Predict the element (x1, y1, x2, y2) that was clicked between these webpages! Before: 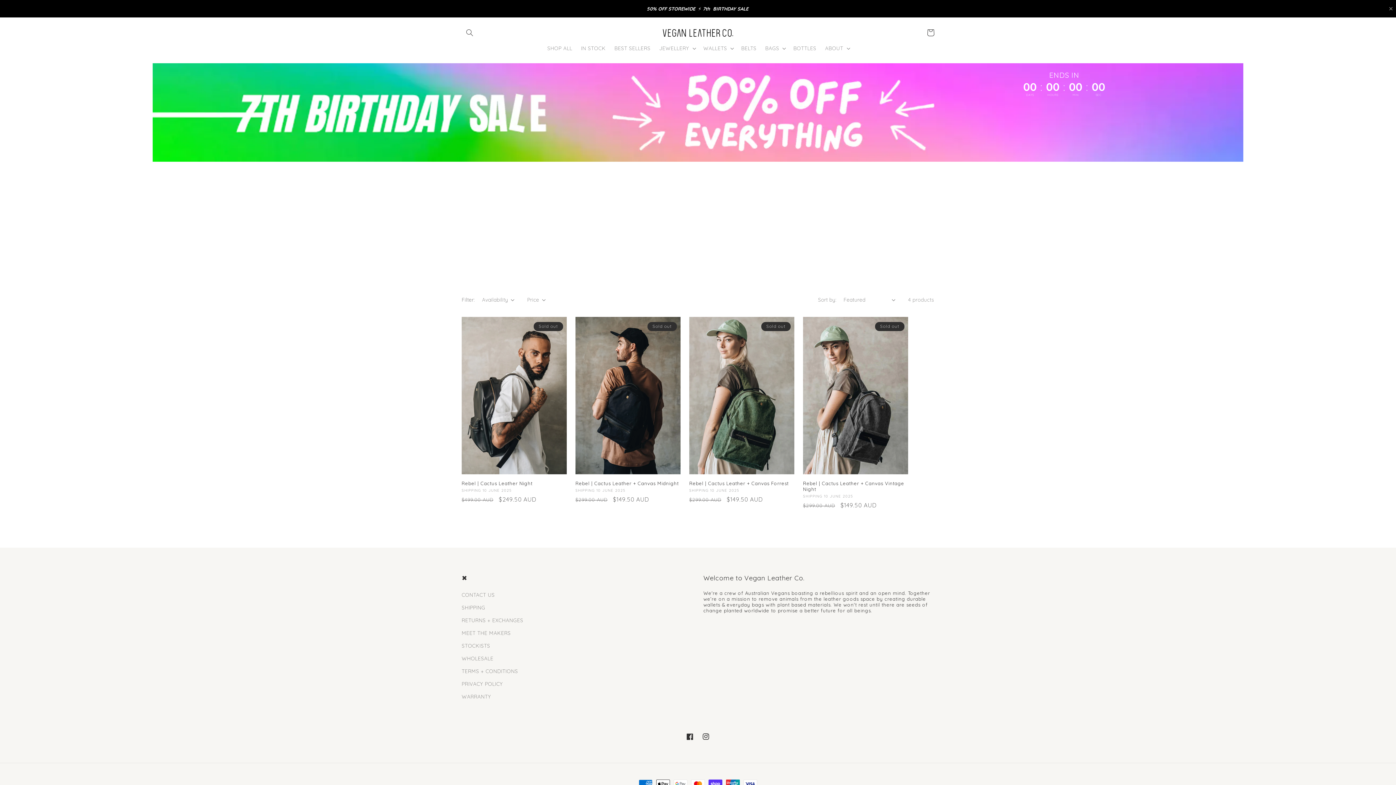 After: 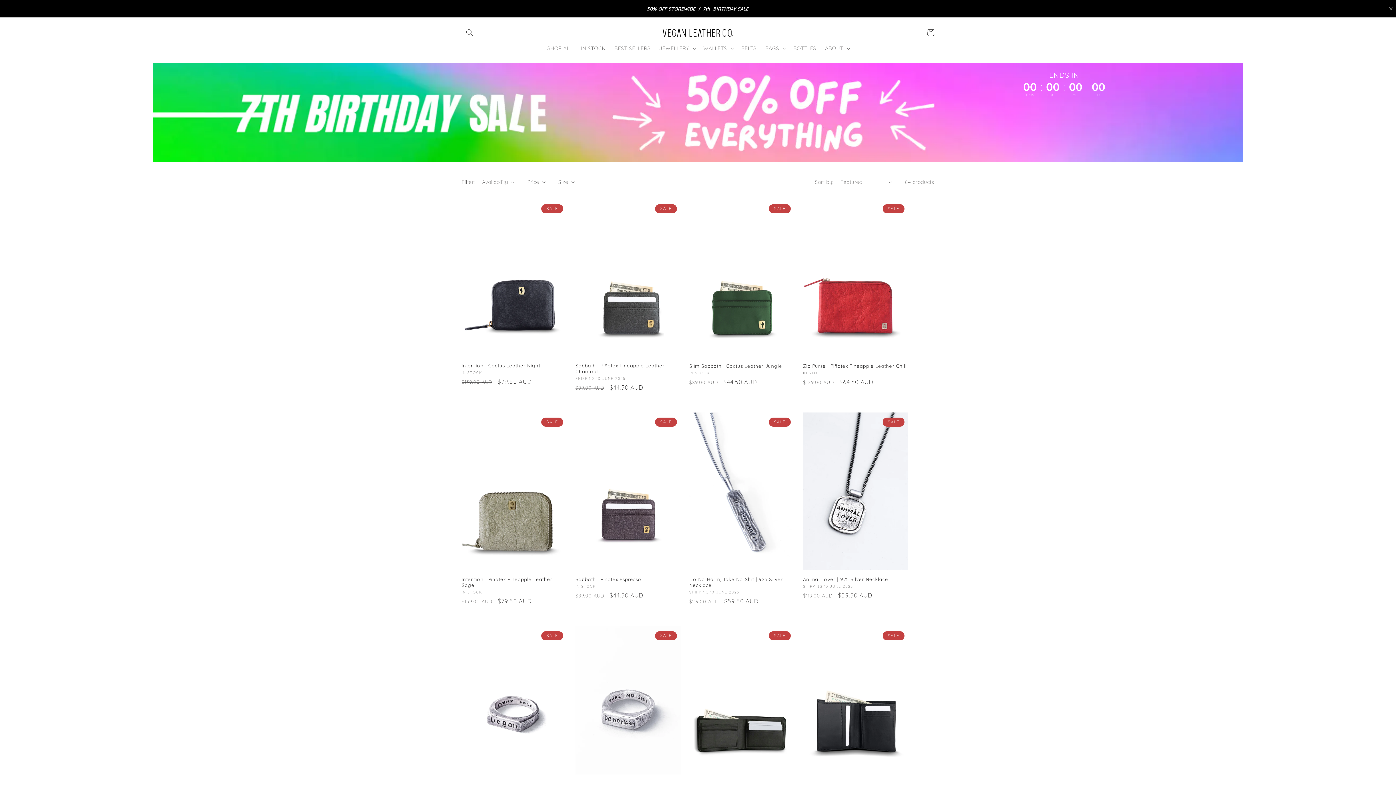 Action: bbox: (543, 40, 576, 56) label: SHOP ALL